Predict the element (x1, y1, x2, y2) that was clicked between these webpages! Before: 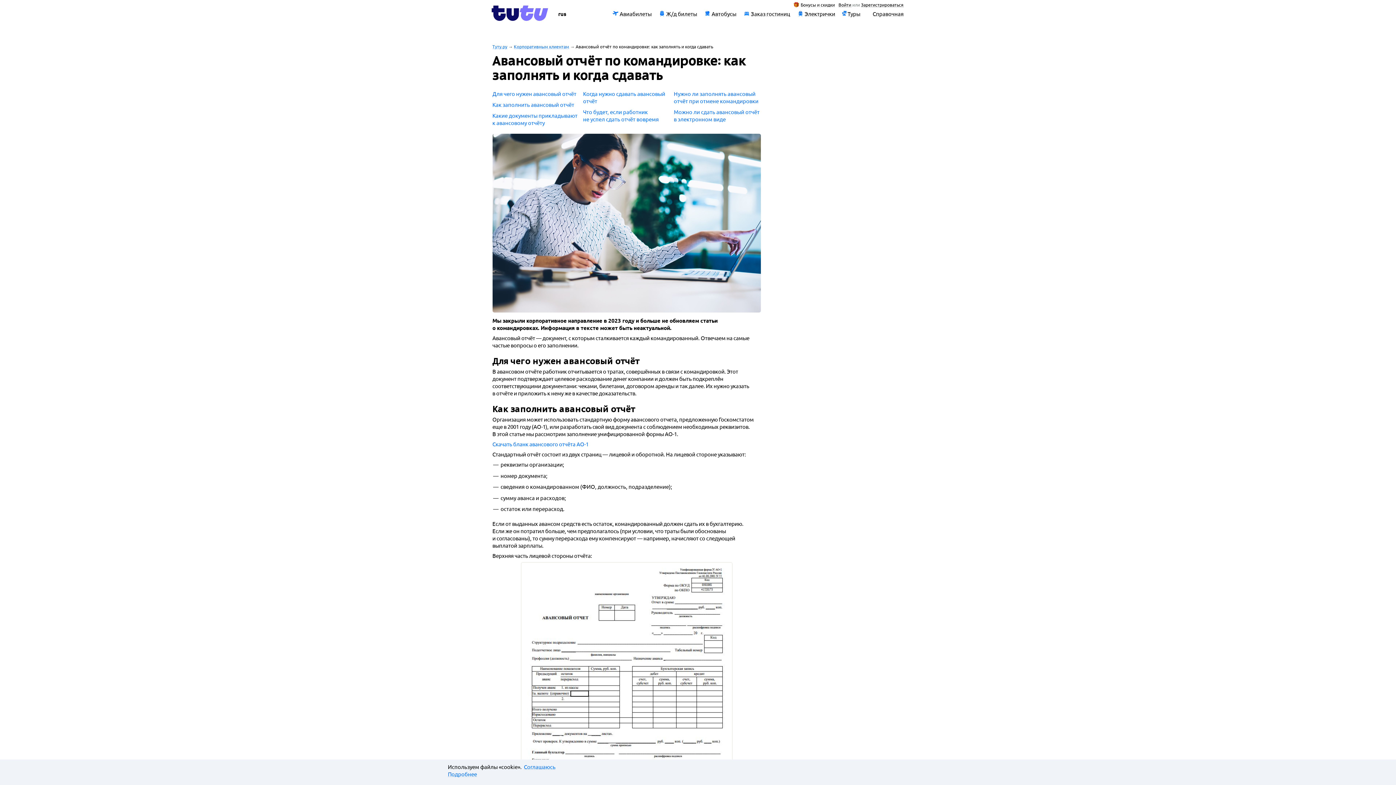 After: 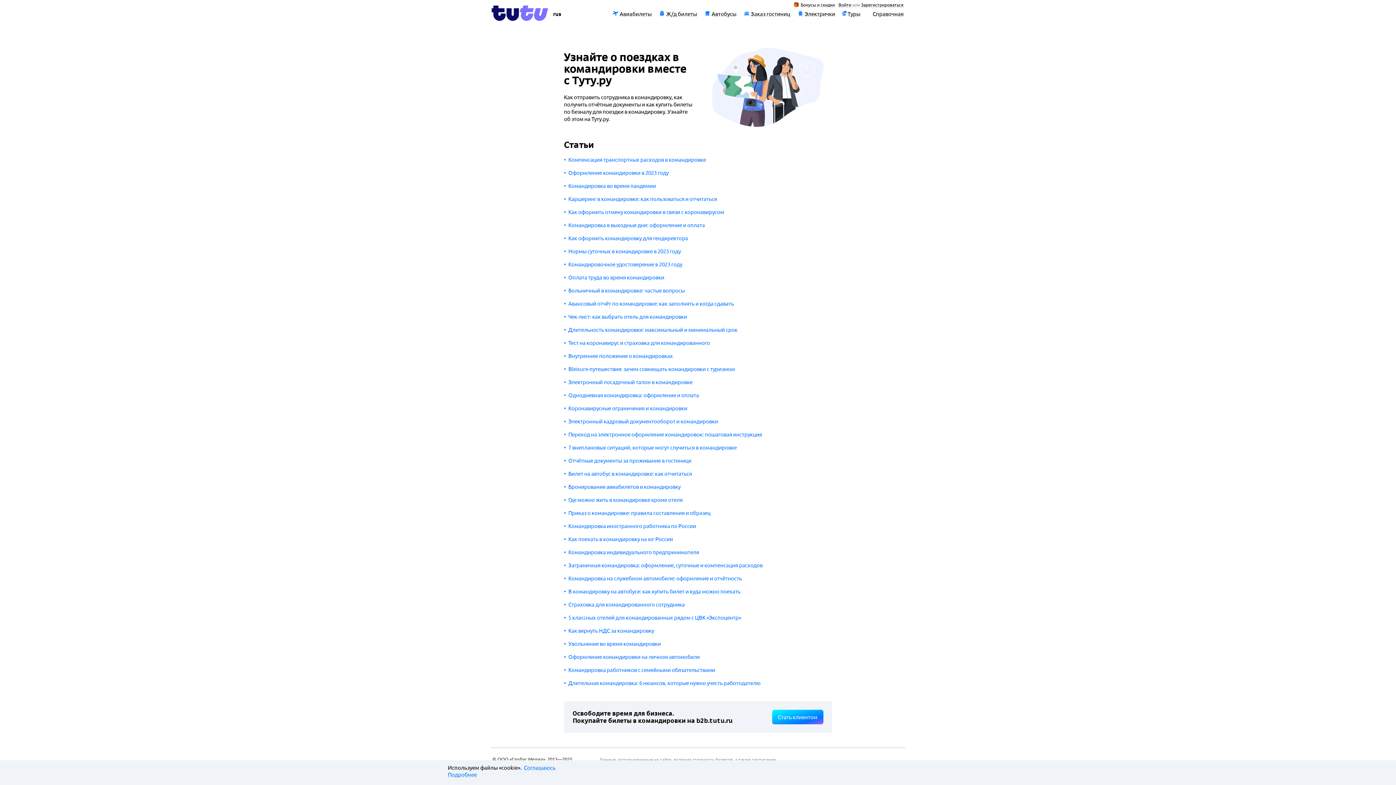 Action: label: Корпоративным клиентам bbox: (514, 44, 569, 49)